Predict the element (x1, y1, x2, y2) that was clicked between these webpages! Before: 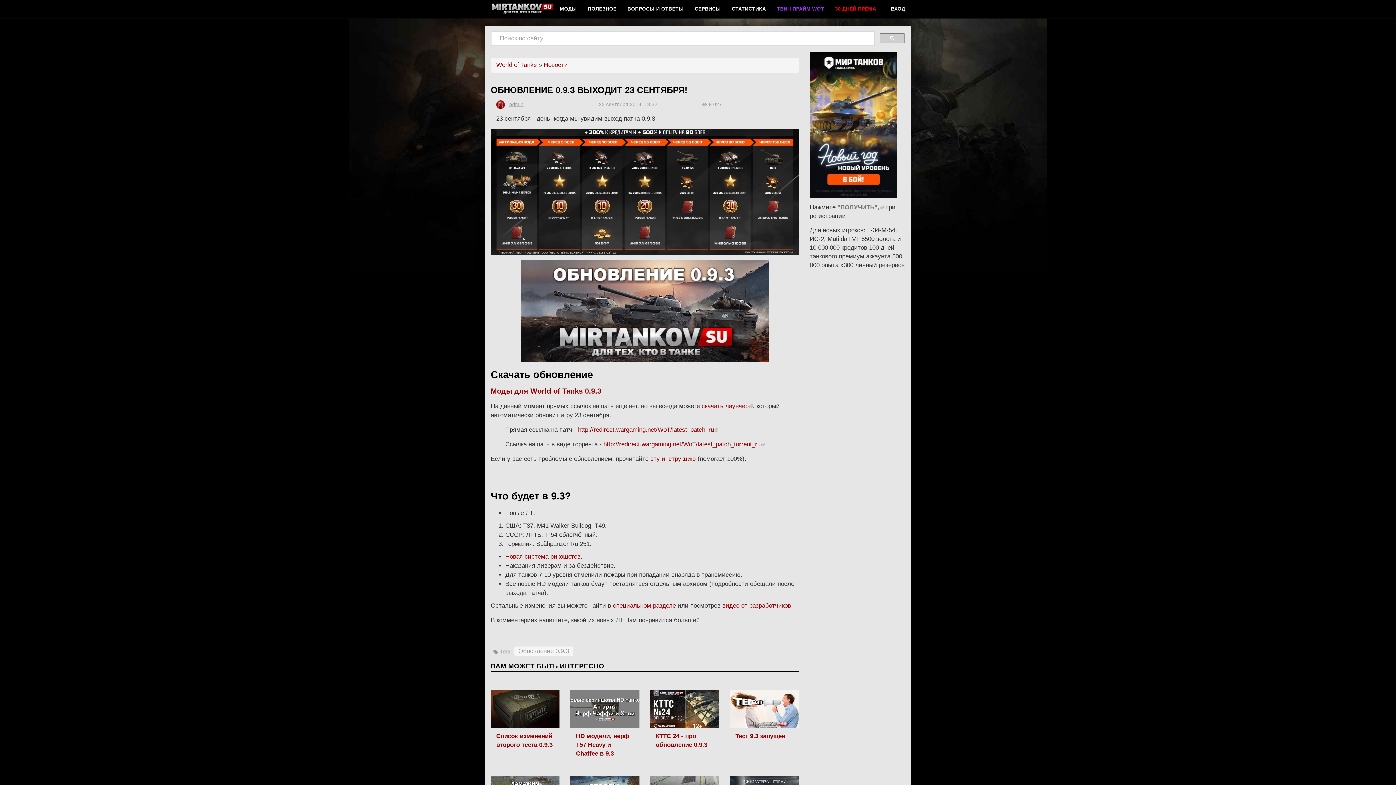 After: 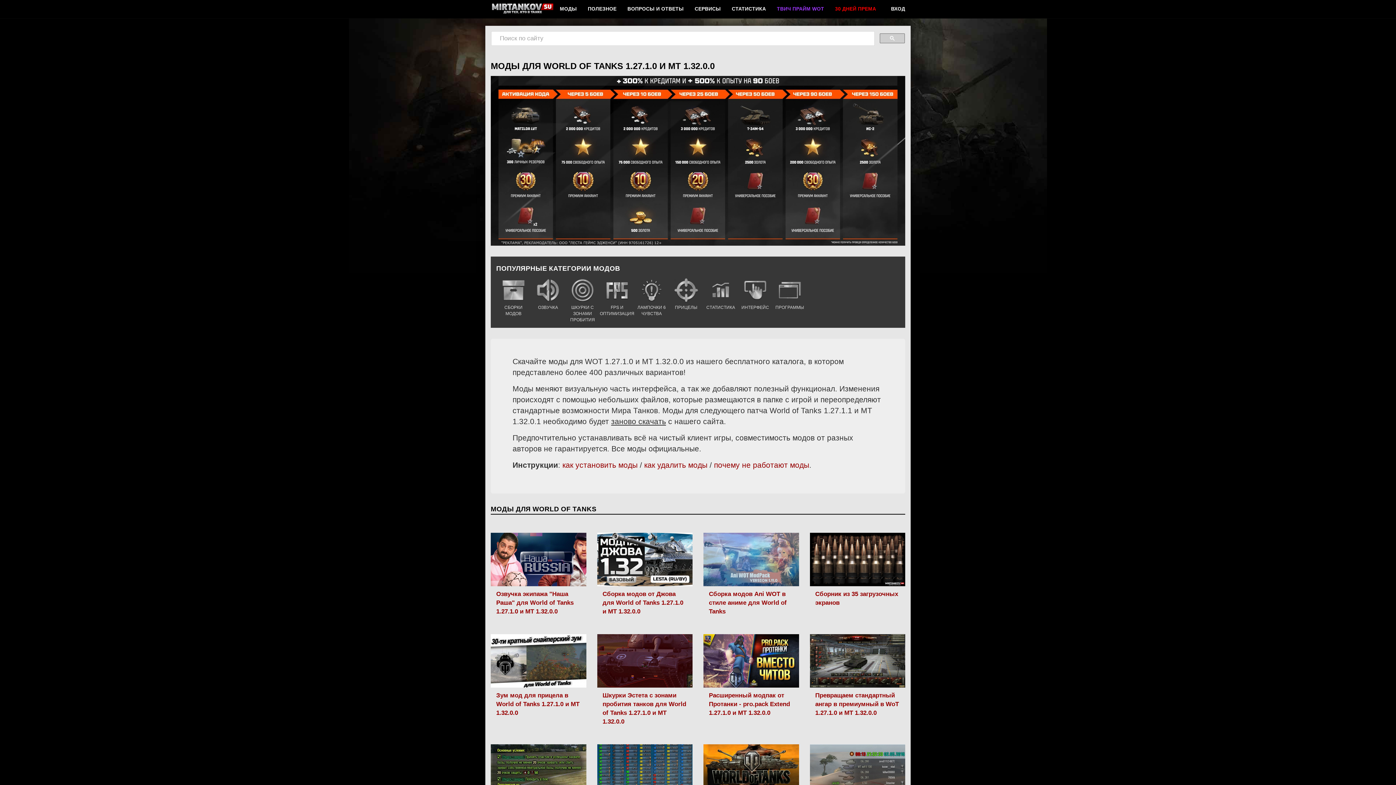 Action: label: МОДЫ bbox: (554, 0, 582, 18)